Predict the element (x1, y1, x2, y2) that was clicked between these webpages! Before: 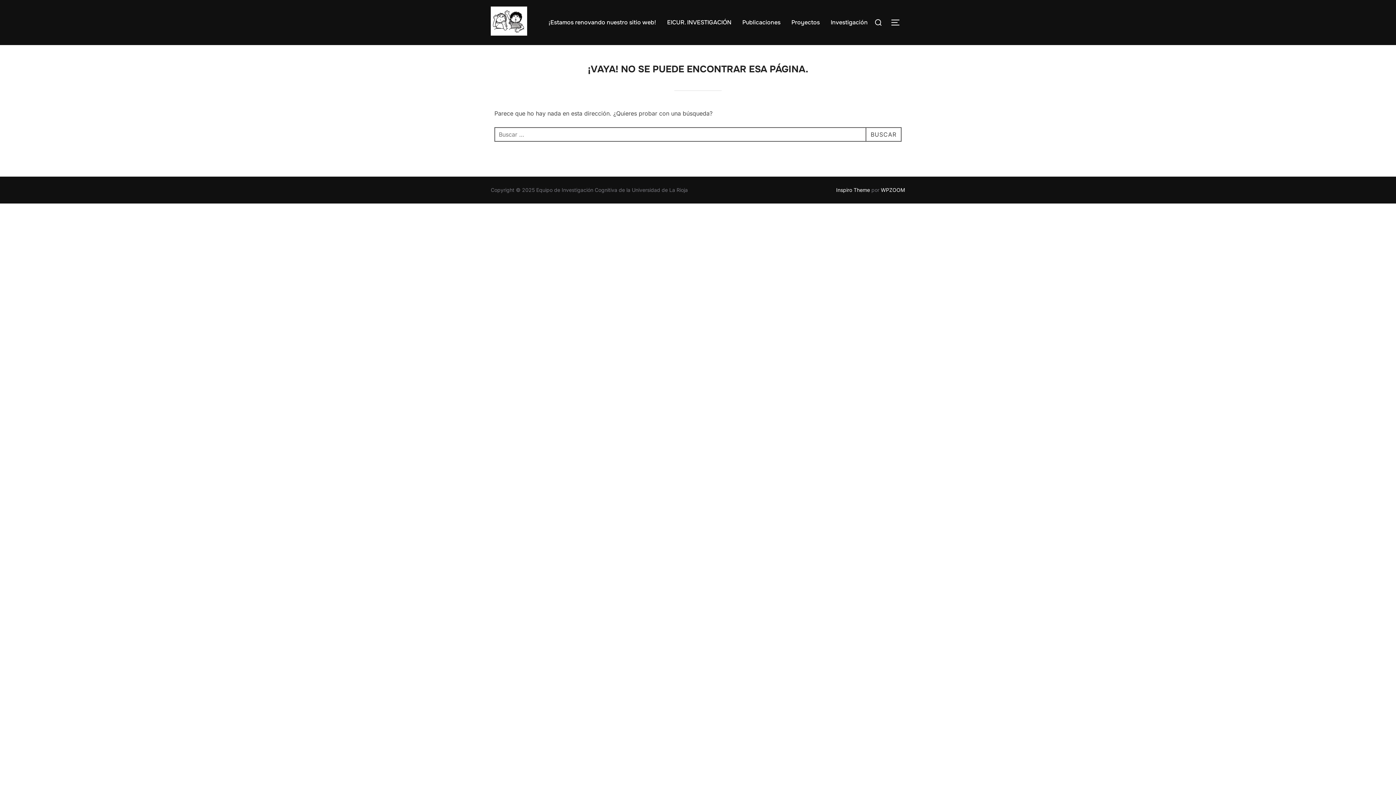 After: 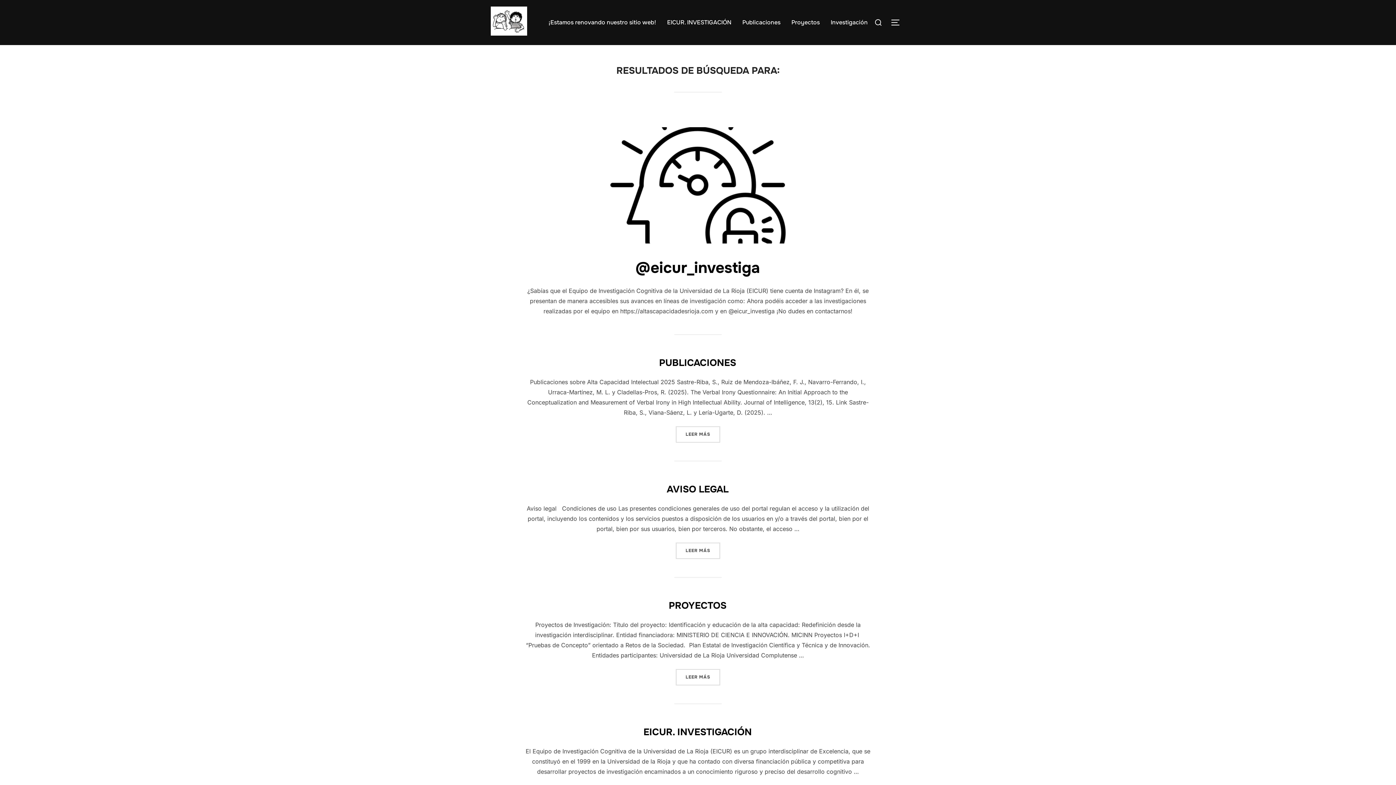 Action: label: BUSCAR bbox: (865, 127, 901, 141)